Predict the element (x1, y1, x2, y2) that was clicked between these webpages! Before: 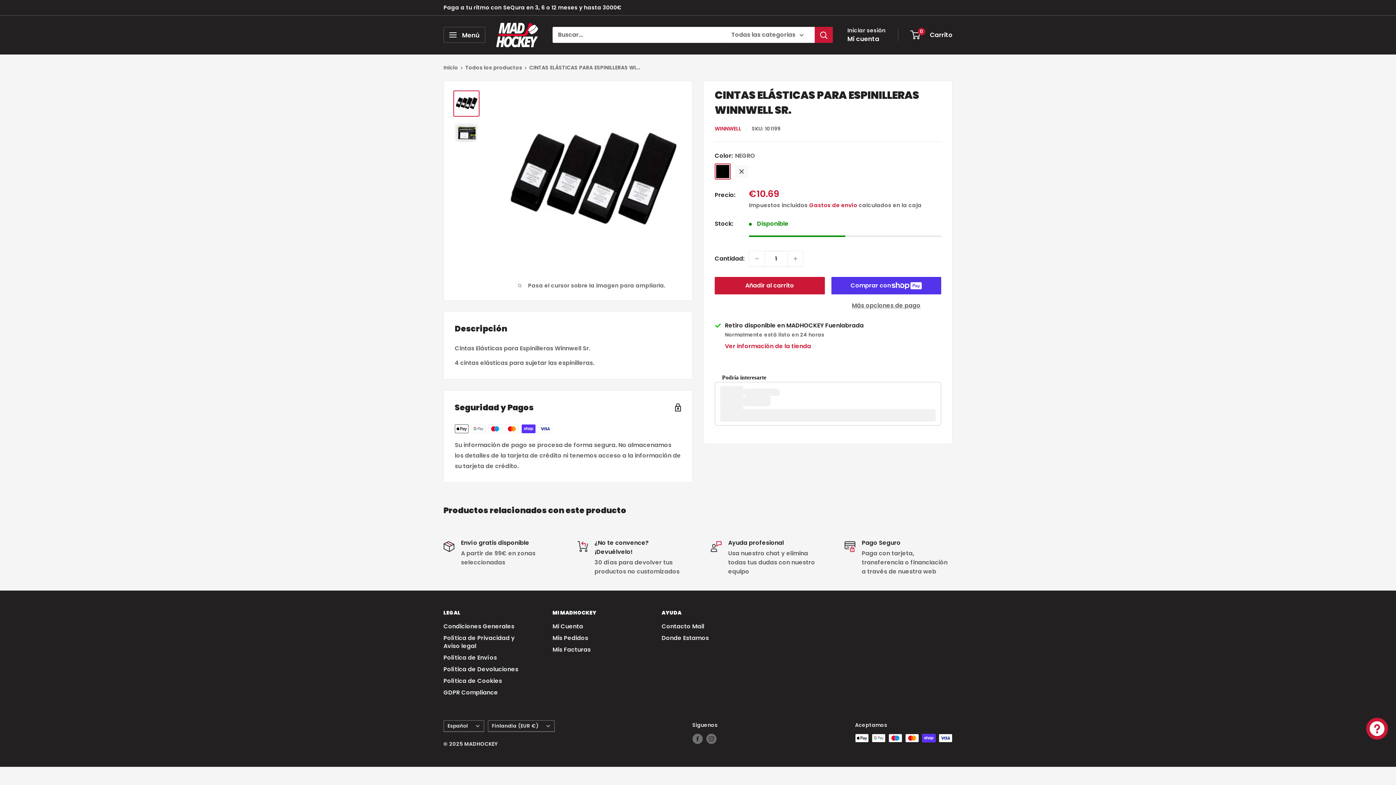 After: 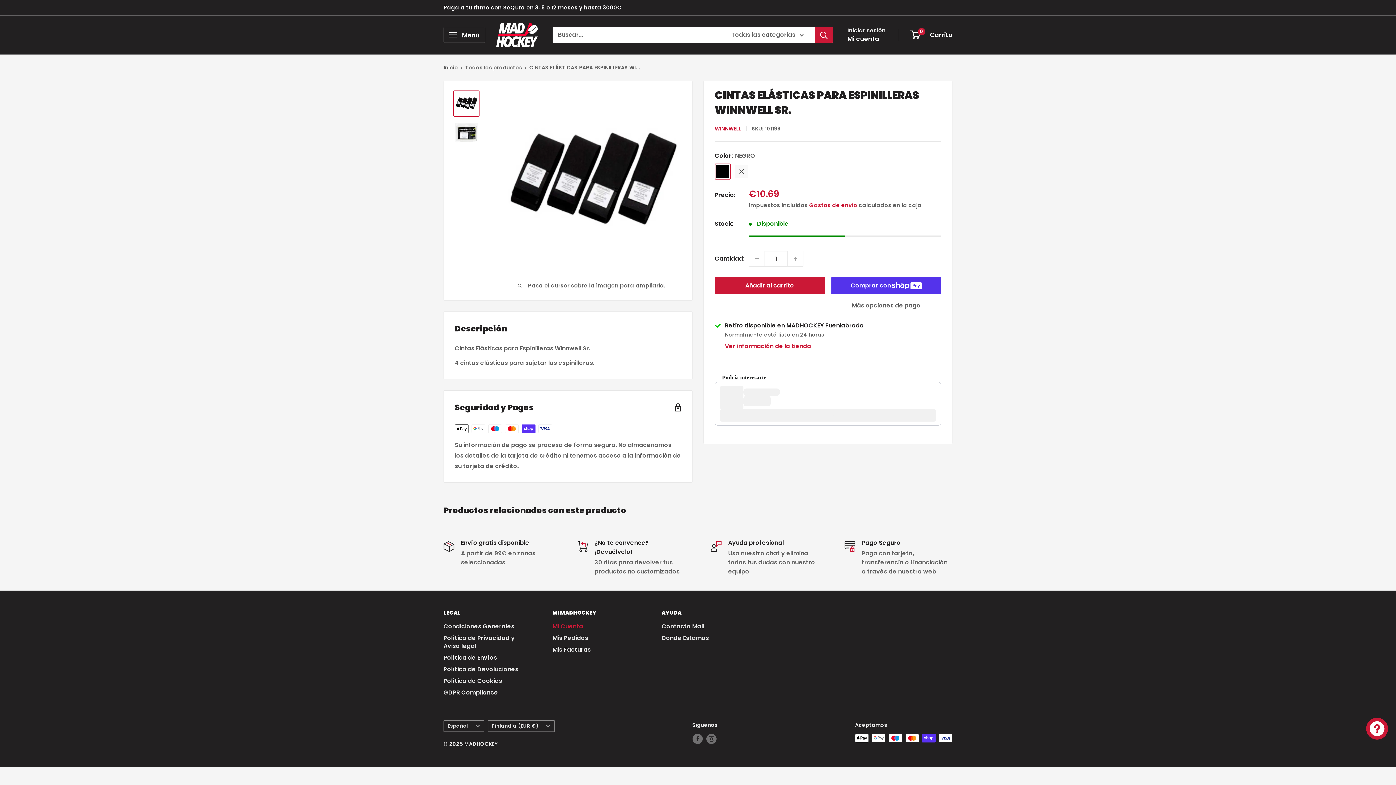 Action: label: Mi Cuenta bbox: (552, 620, 636, 632)